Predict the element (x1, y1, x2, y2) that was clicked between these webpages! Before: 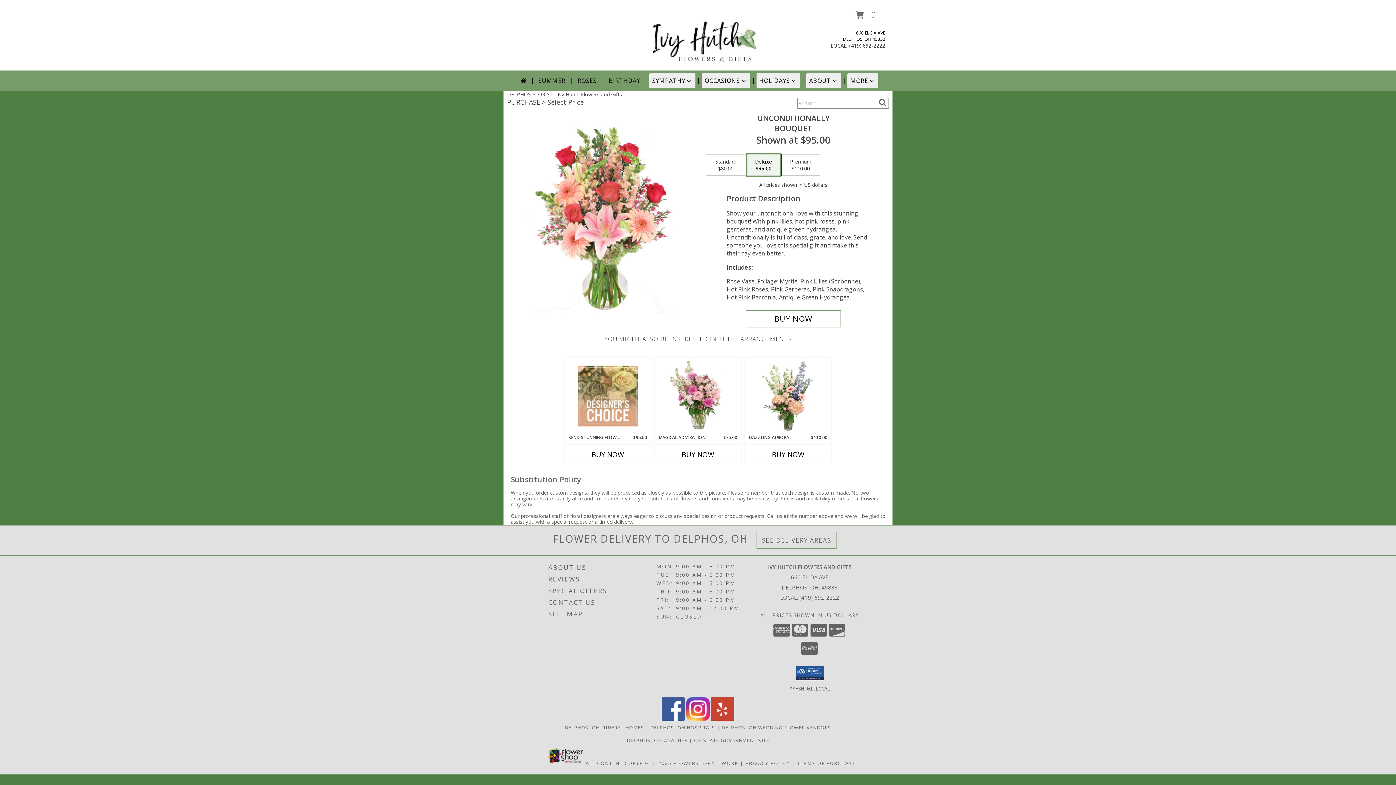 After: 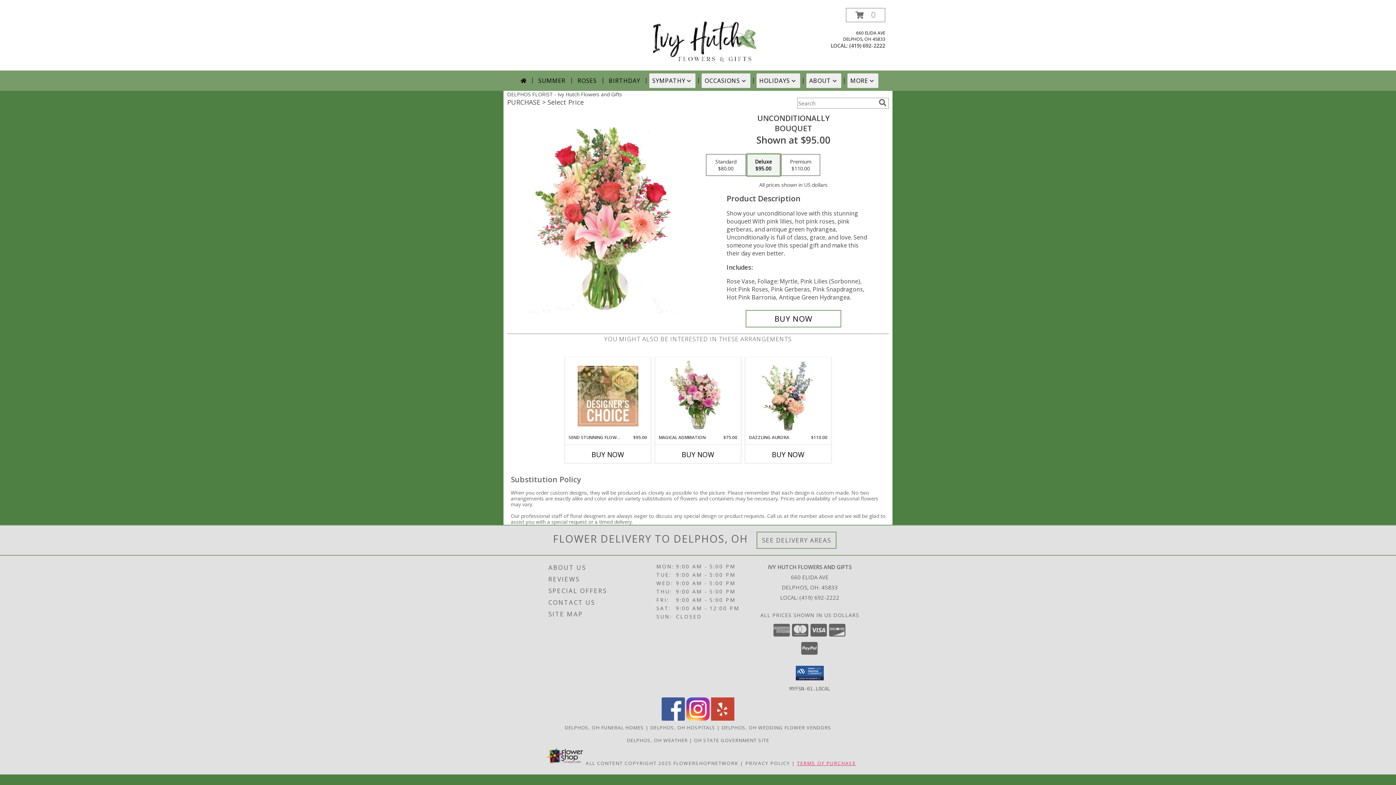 Action: label: Open Terms of Purchase in new window bbox: (797, 760, 856, 766)